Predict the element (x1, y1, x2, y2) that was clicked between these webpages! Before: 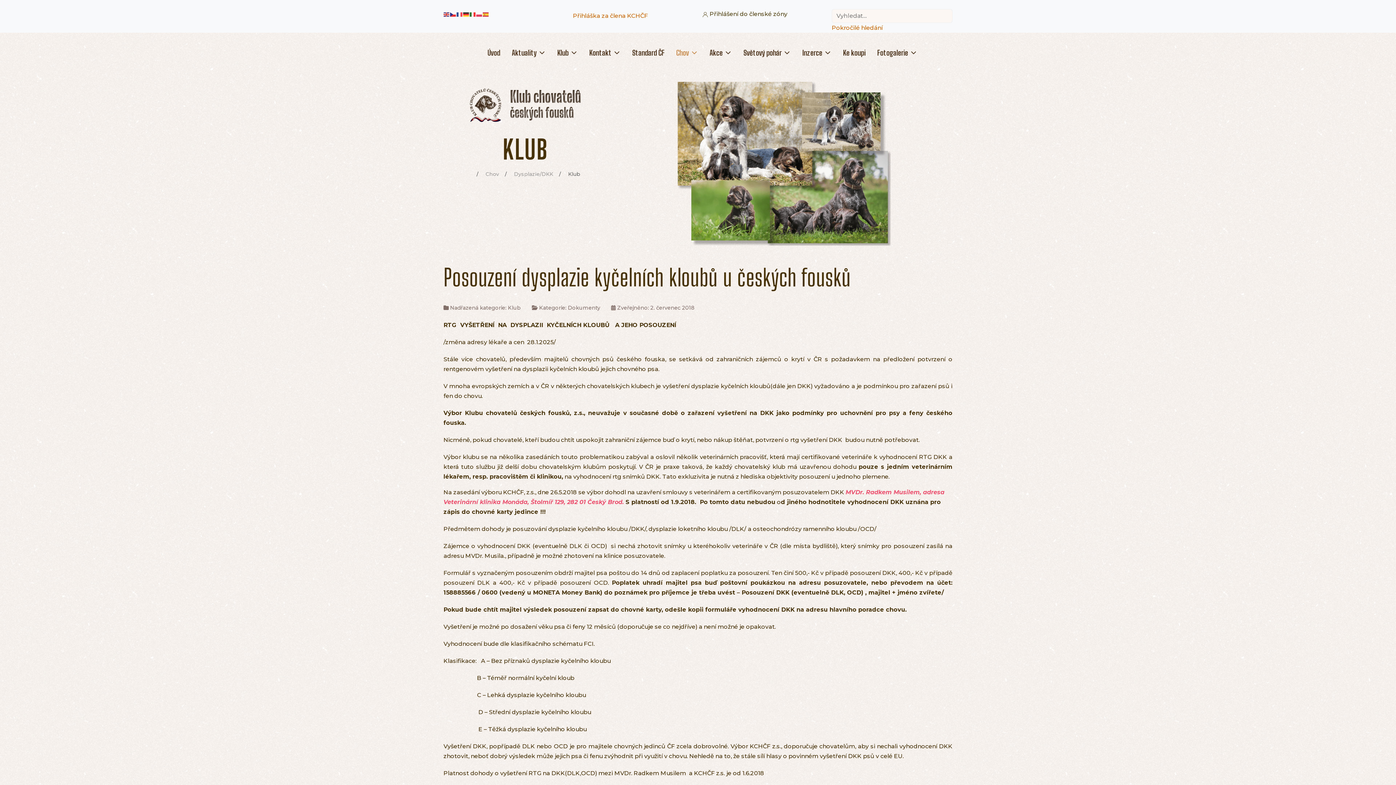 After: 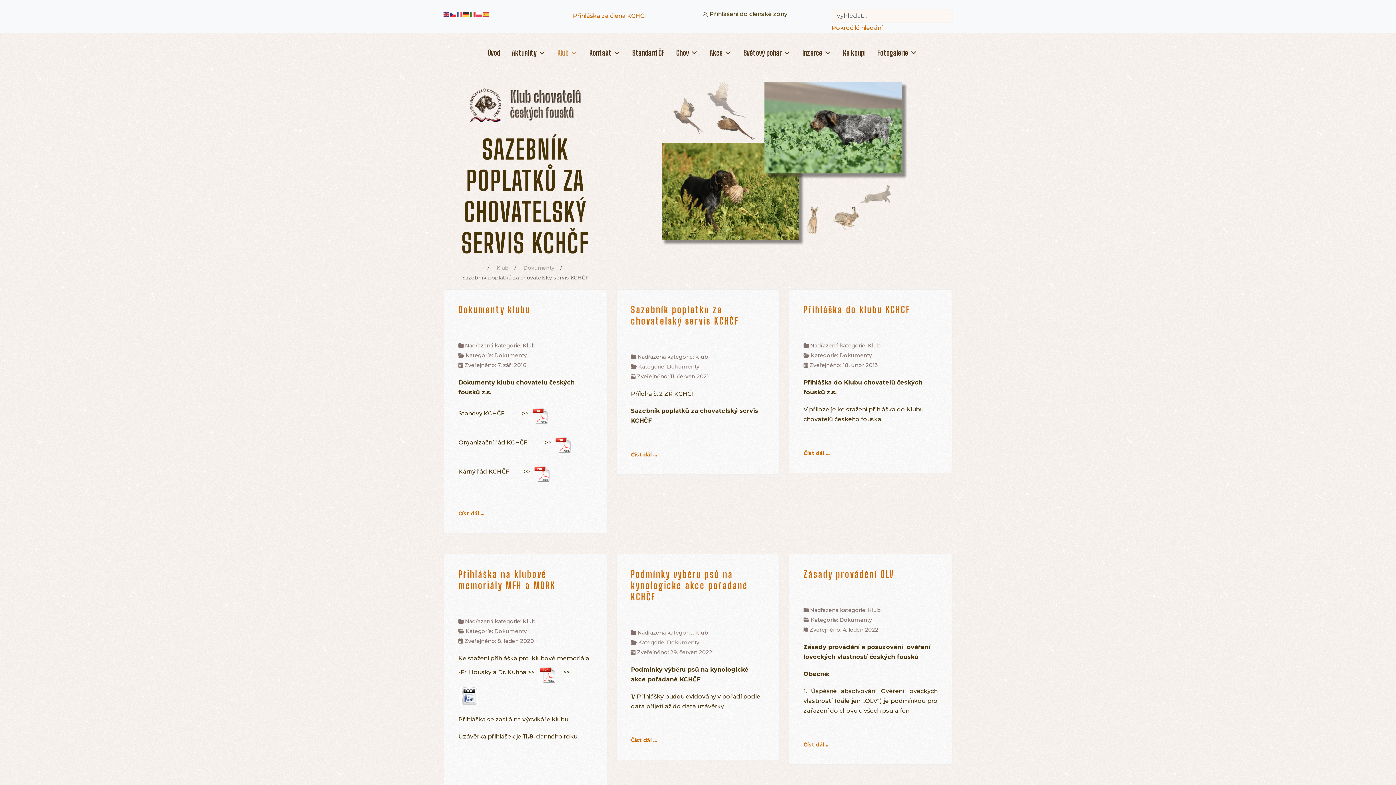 Action: label: Dokumenty bbox: (568, 304, 600, 311)